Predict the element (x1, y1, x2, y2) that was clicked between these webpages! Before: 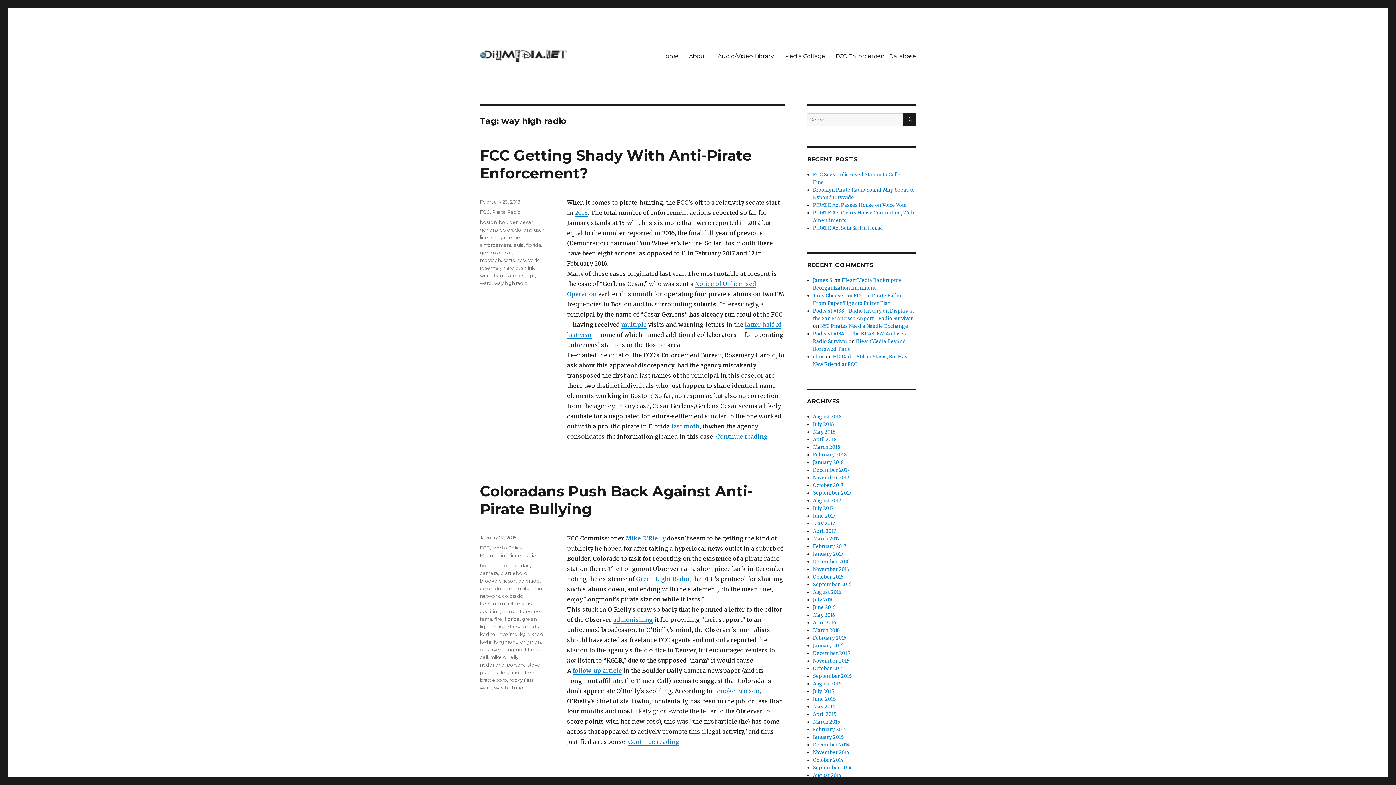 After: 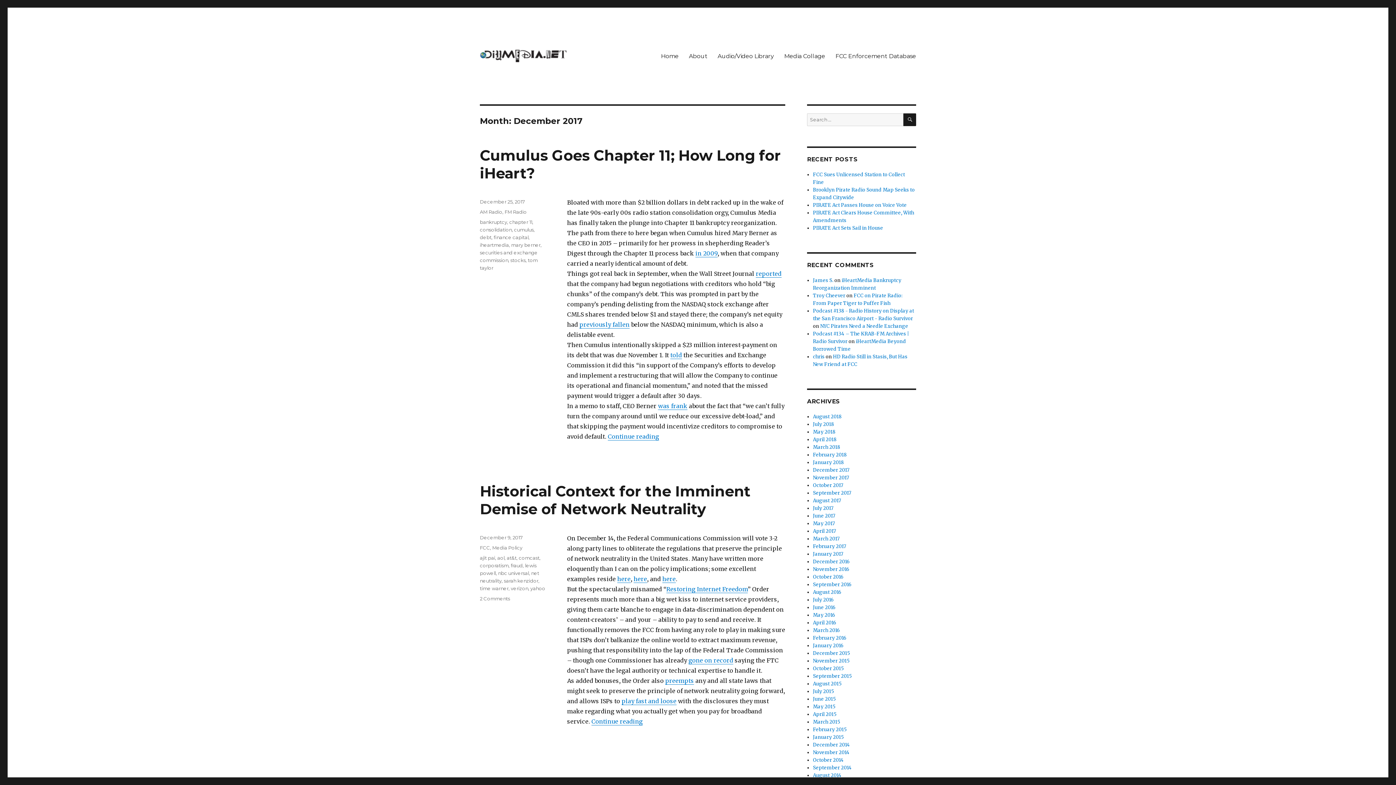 Action: bbox: (813, 467, 849, 473) label: December 2017